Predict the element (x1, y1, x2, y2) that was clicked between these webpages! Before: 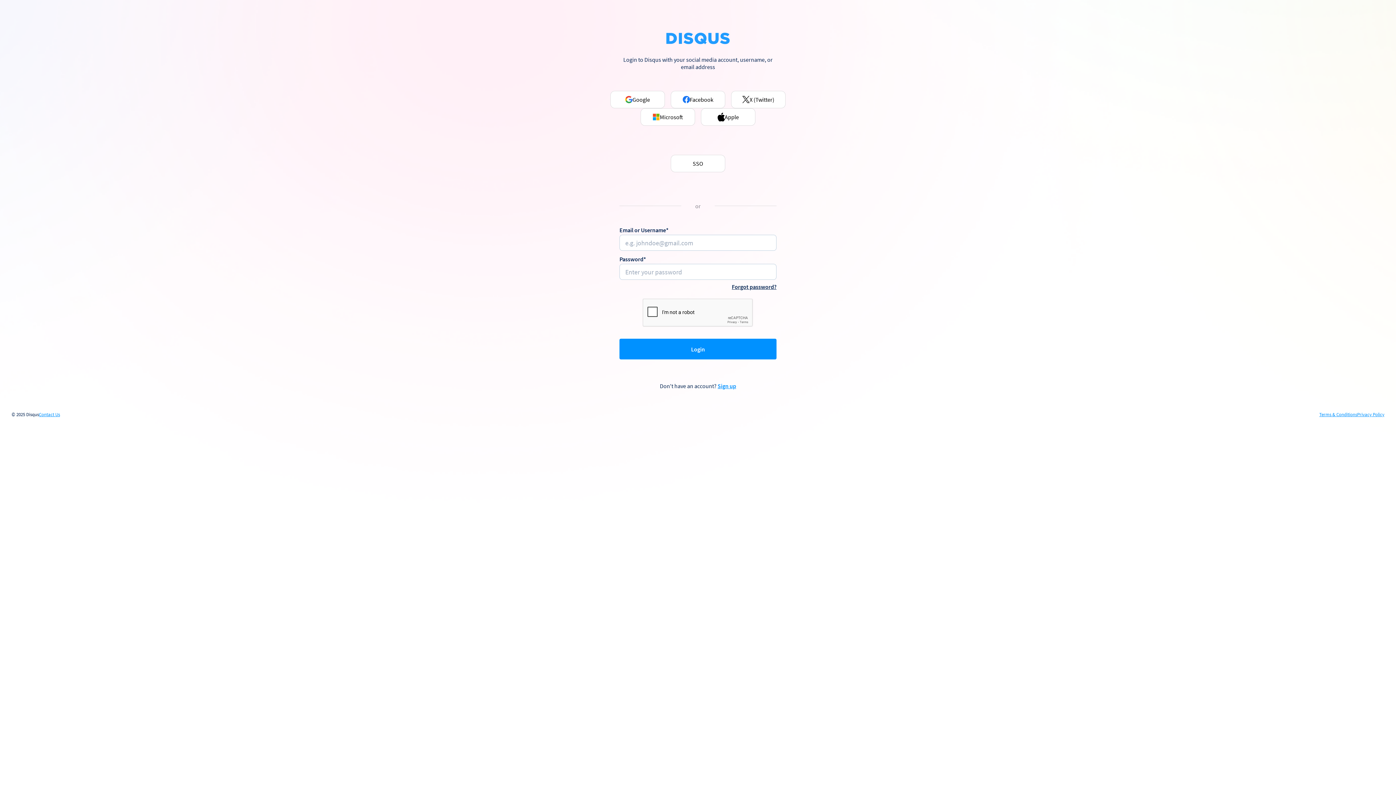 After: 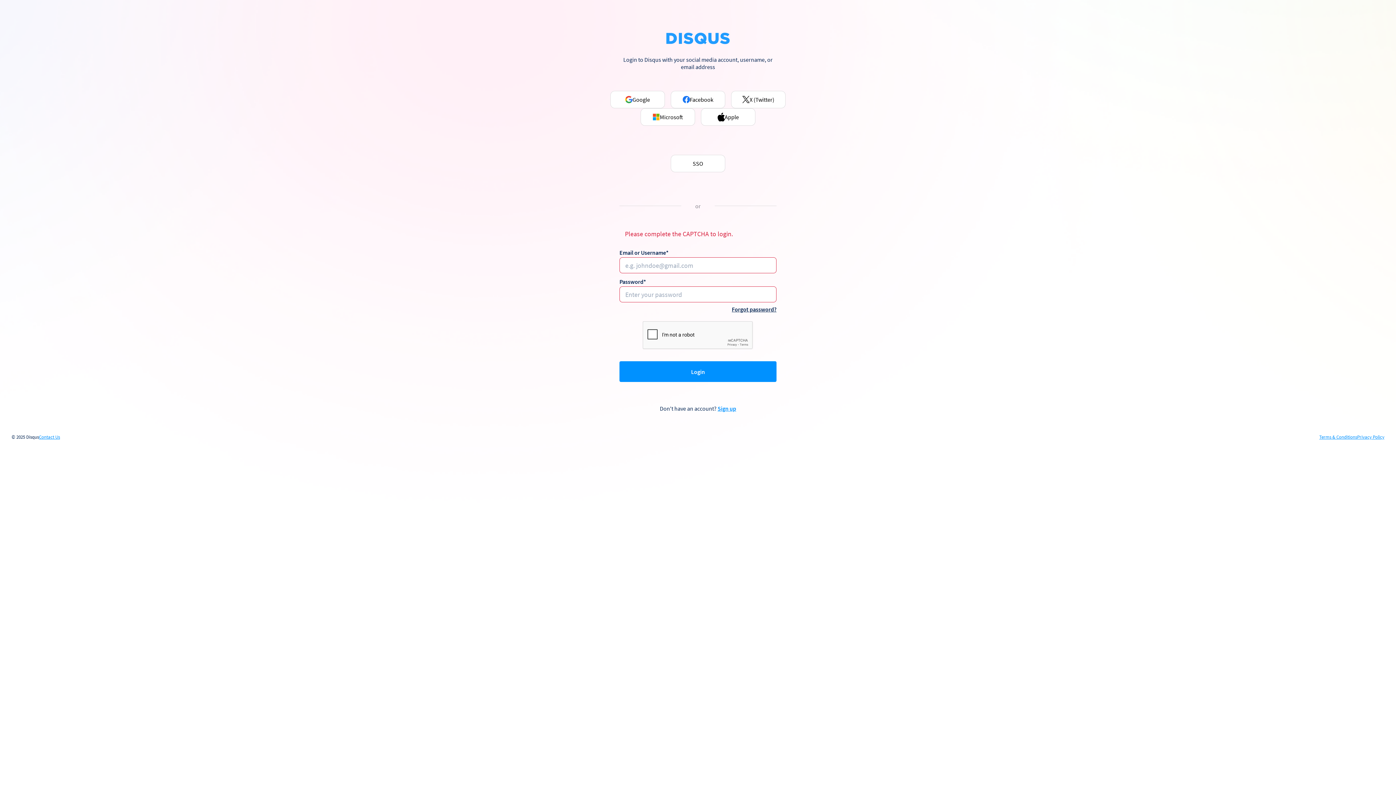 Action: label: Login bbox: (619, 339, 776, 359)